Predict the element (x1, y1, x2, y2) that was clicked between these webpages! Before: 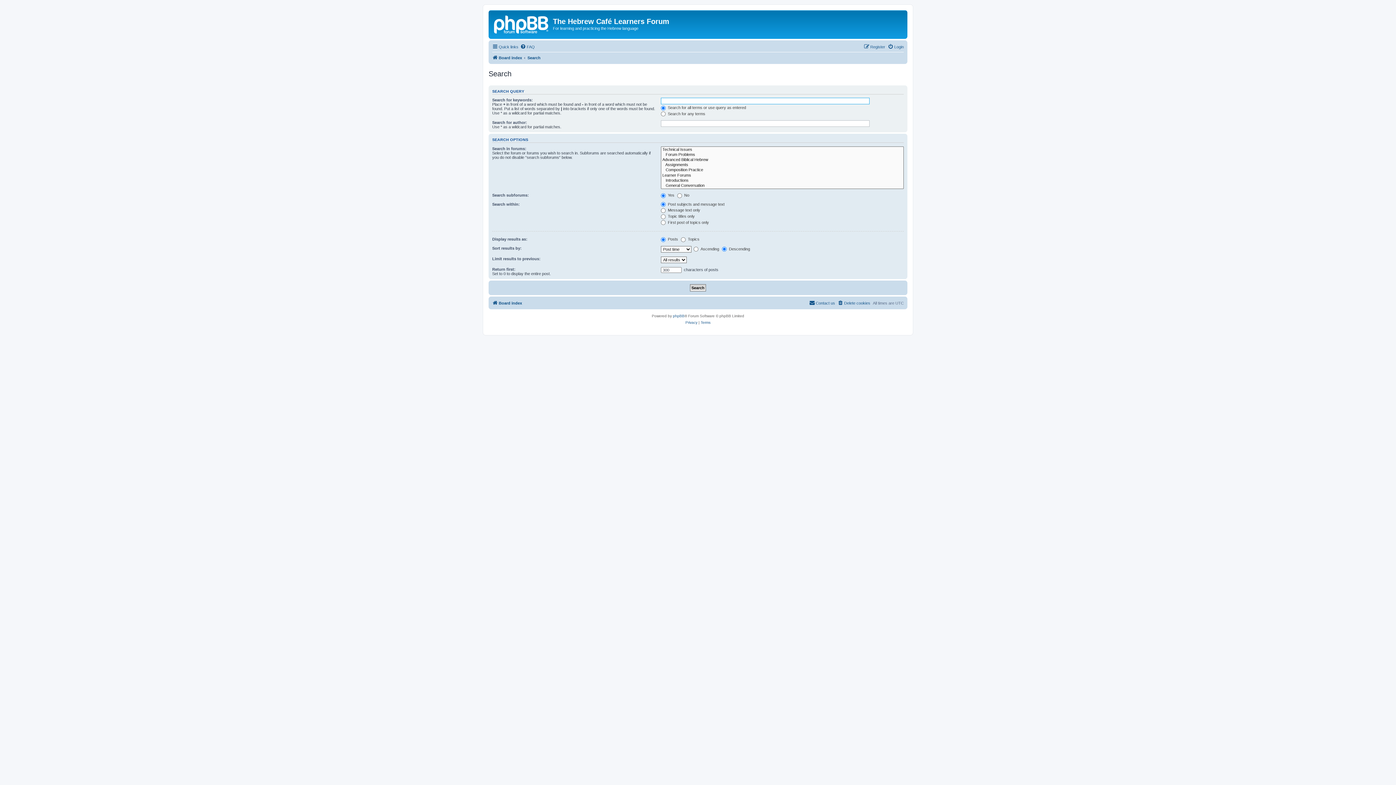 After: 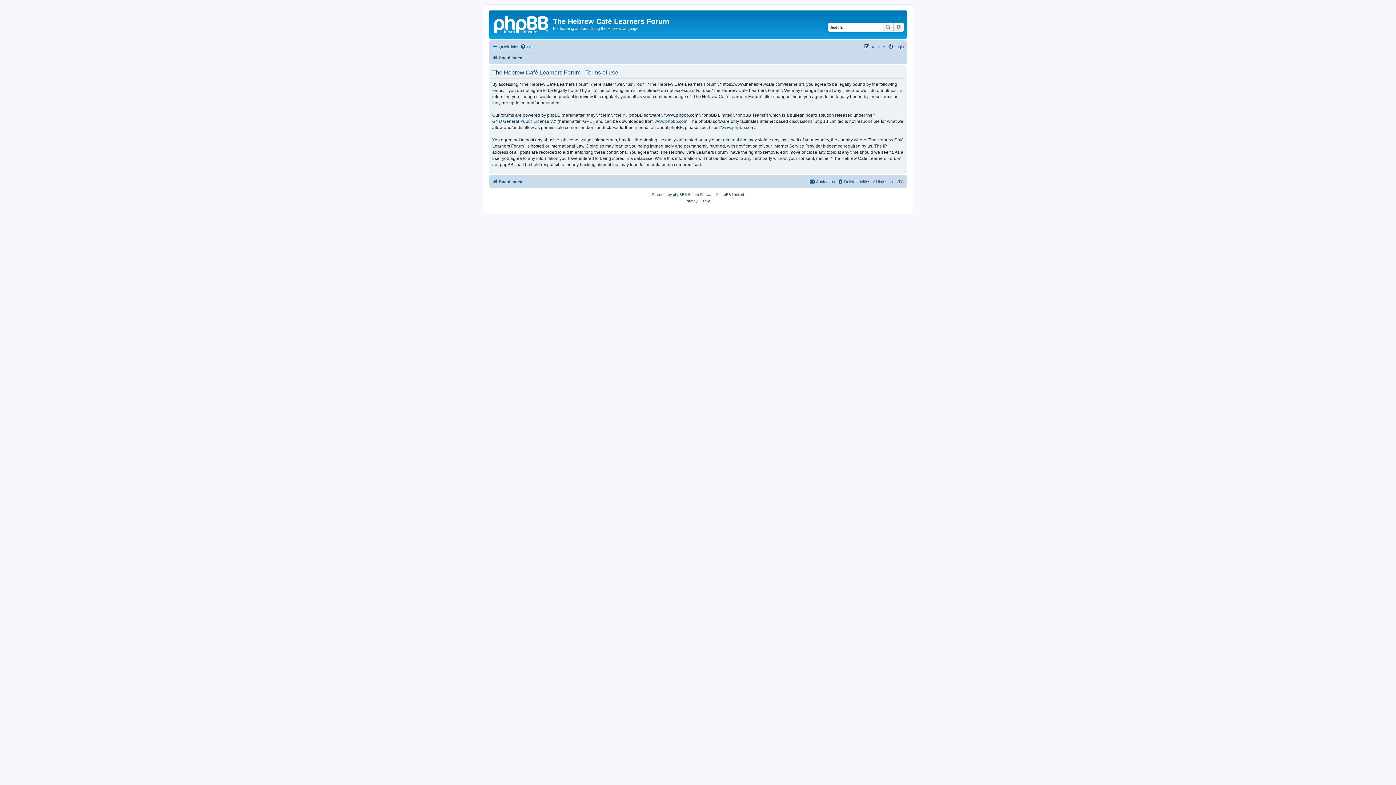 Action: bbox: (700, 319, 710, 326) label: Terms